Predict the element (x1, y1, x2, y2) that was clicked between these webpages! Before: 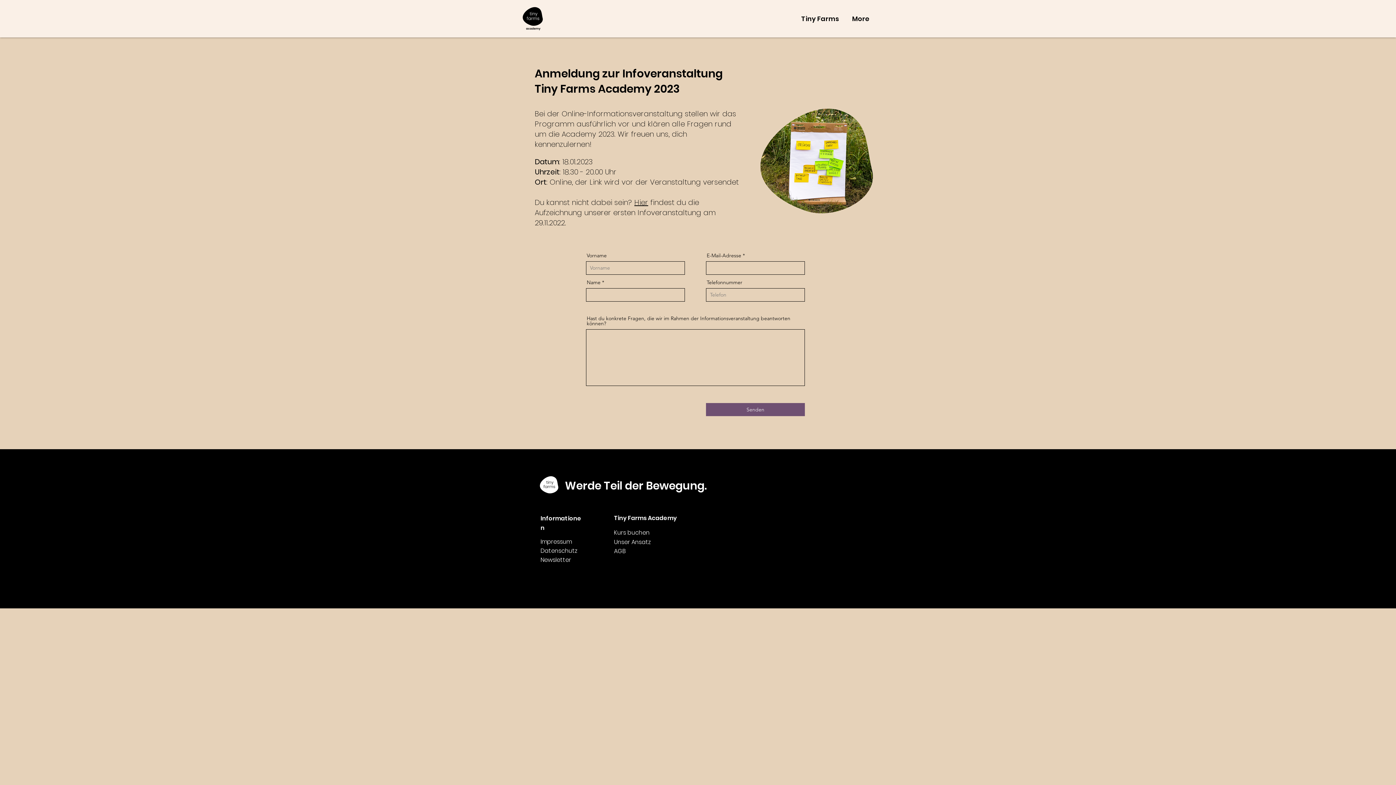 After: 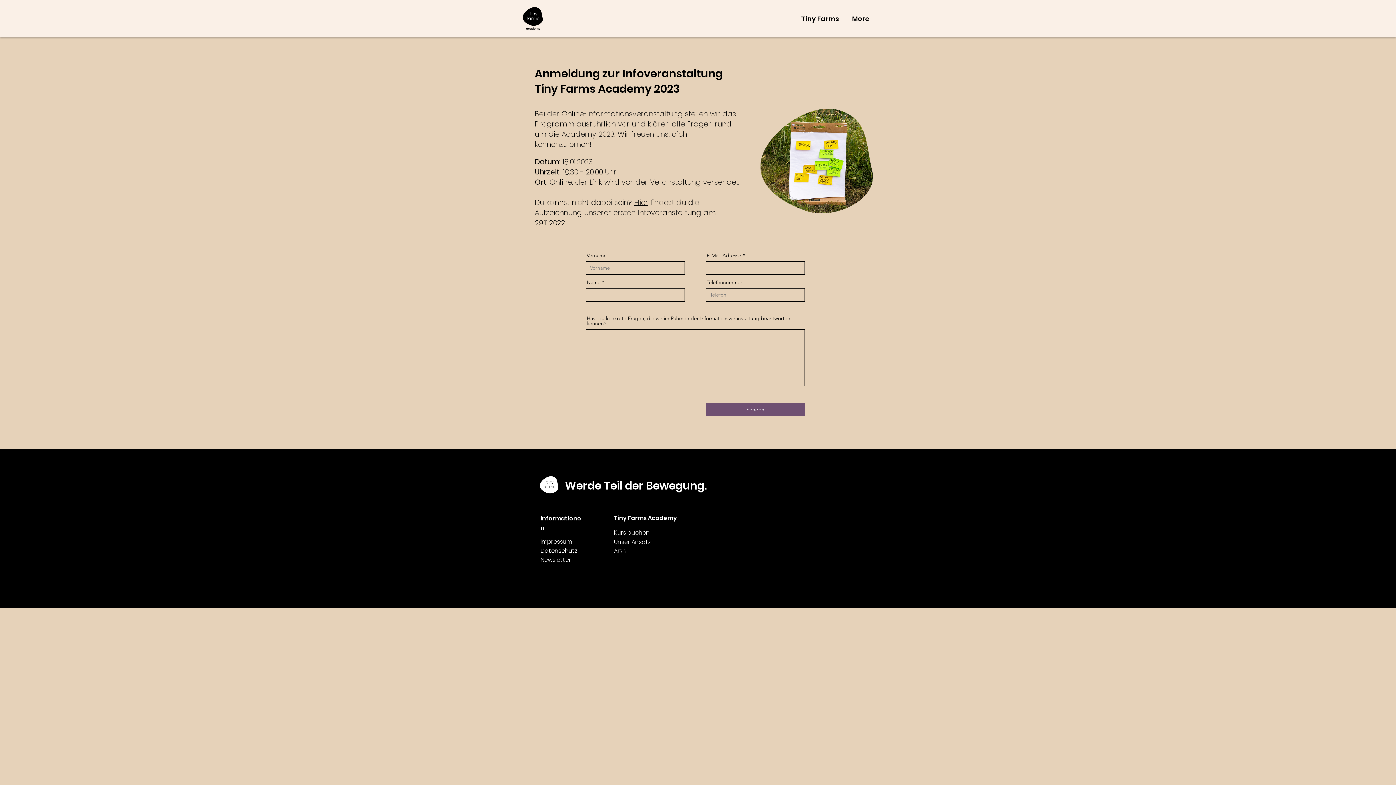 Action: bbox: (614, 547, 625, 555) label: AGB